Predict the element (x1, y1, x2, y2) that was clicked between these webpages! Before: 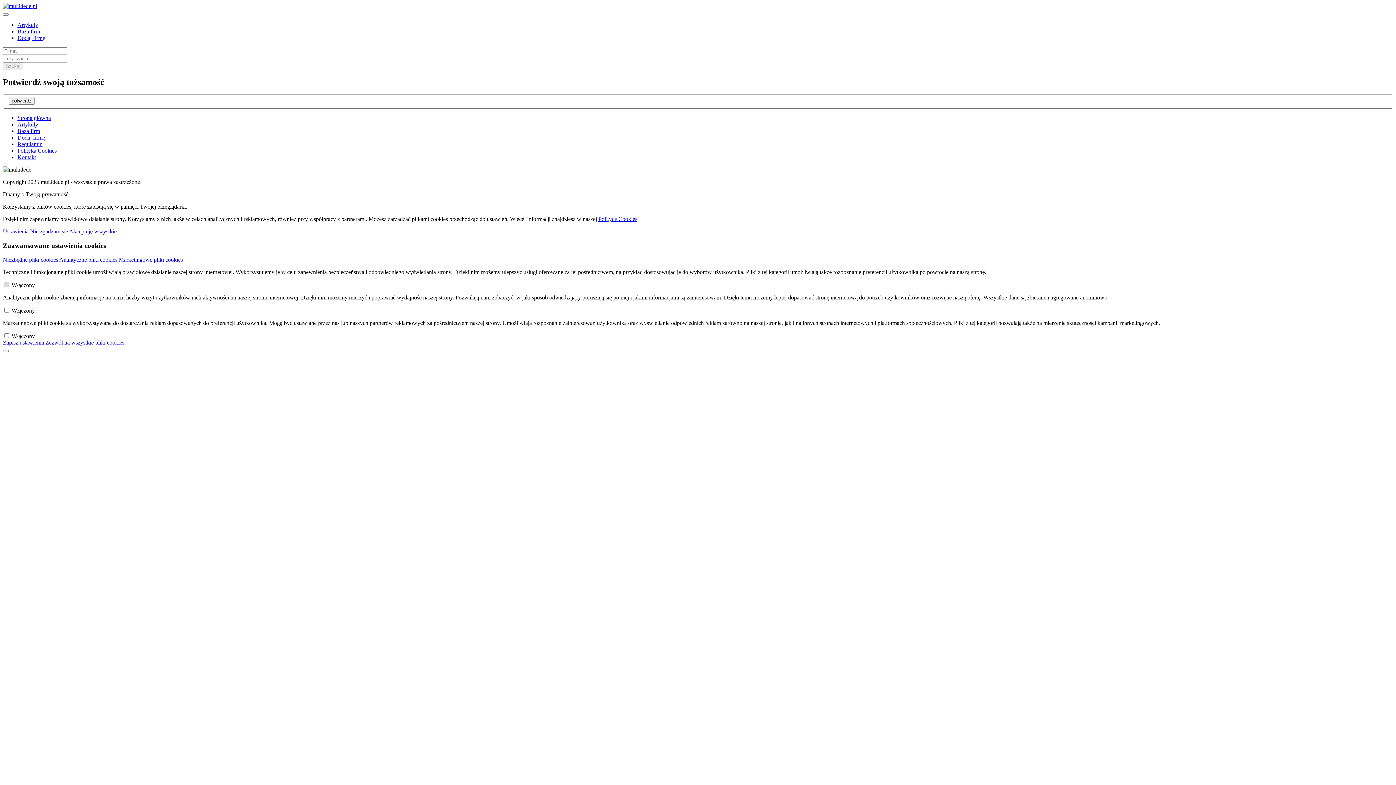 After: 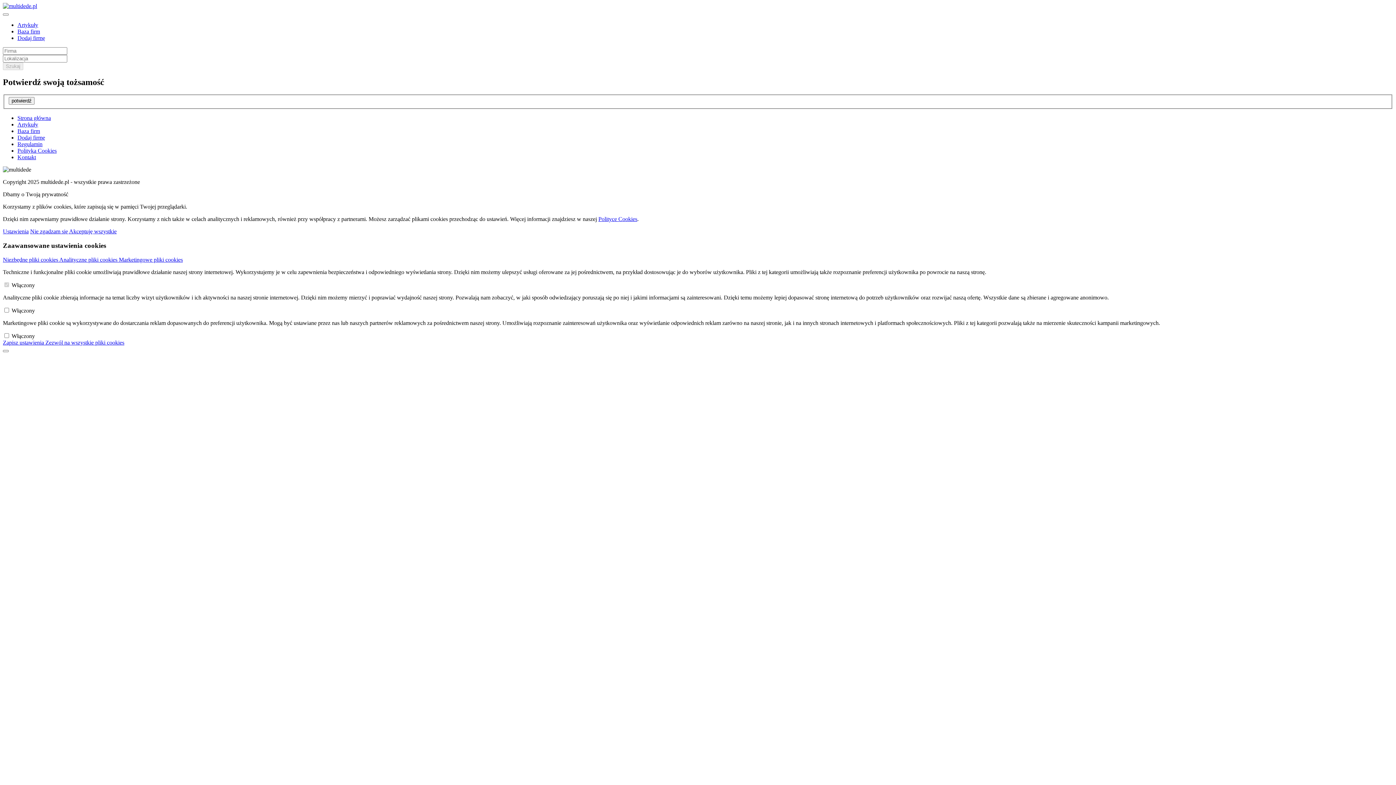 Action: bbox: (118, 256, 182, 262) label: Marketingowe pliki cookies